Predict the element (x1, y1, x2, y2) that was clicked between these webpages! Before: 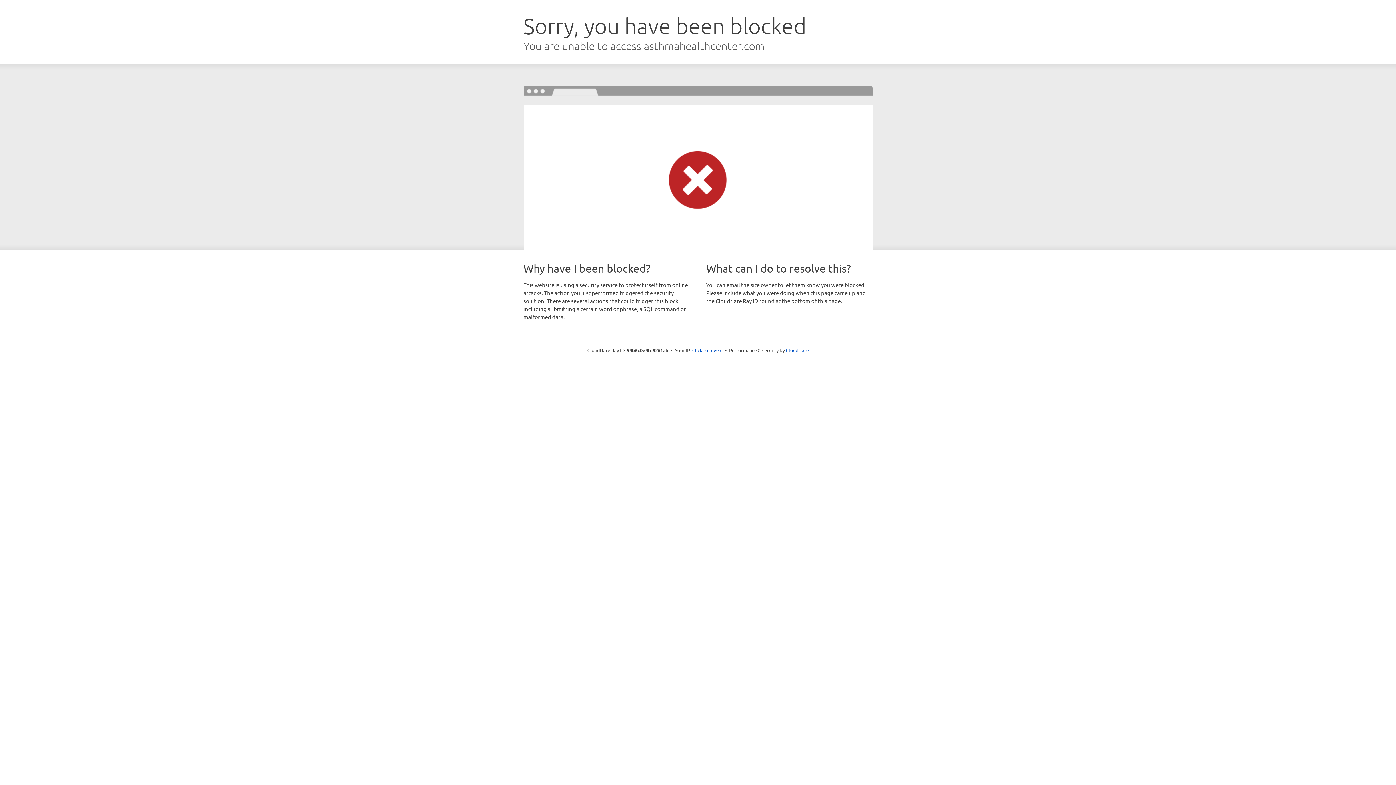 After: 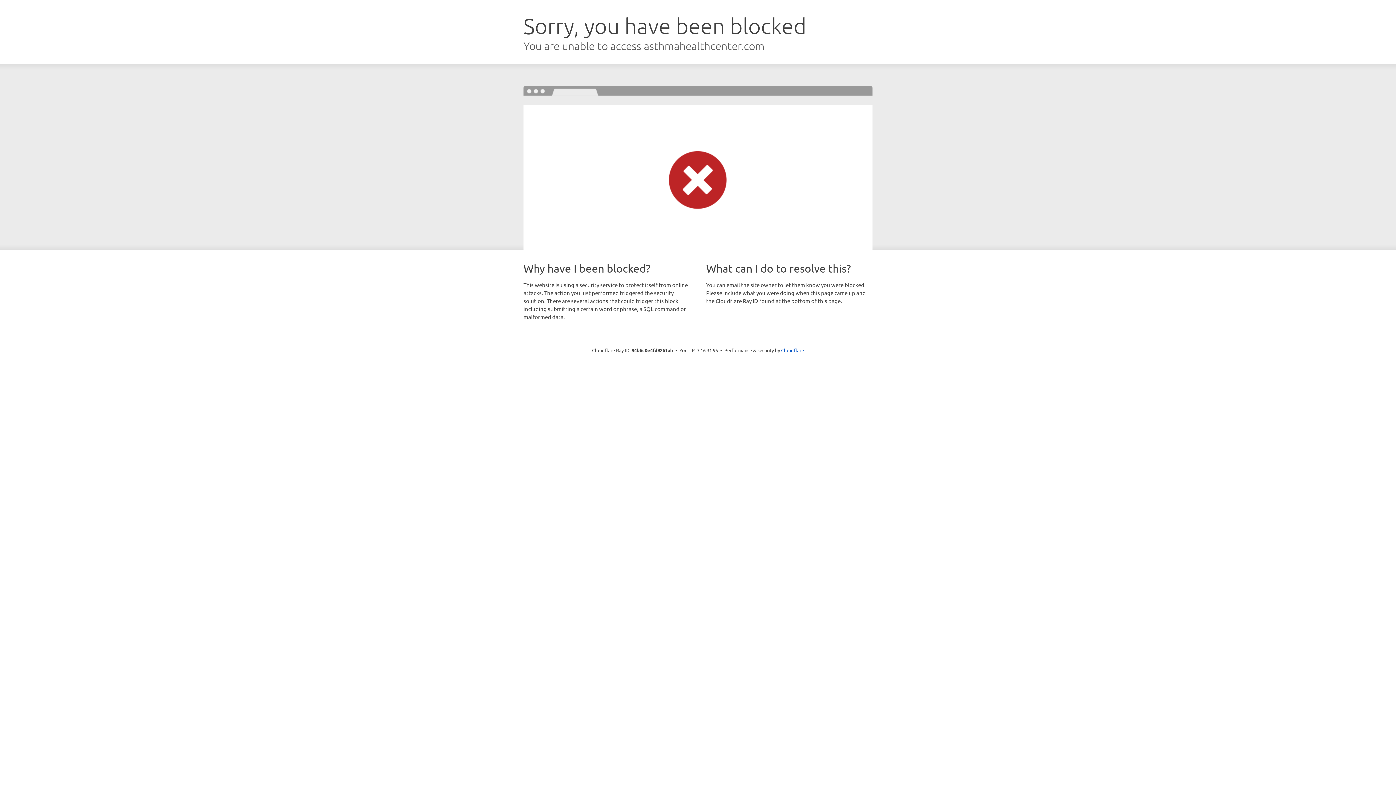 Action: bbox: (692, 346, 722, 353) label: Click to reveal